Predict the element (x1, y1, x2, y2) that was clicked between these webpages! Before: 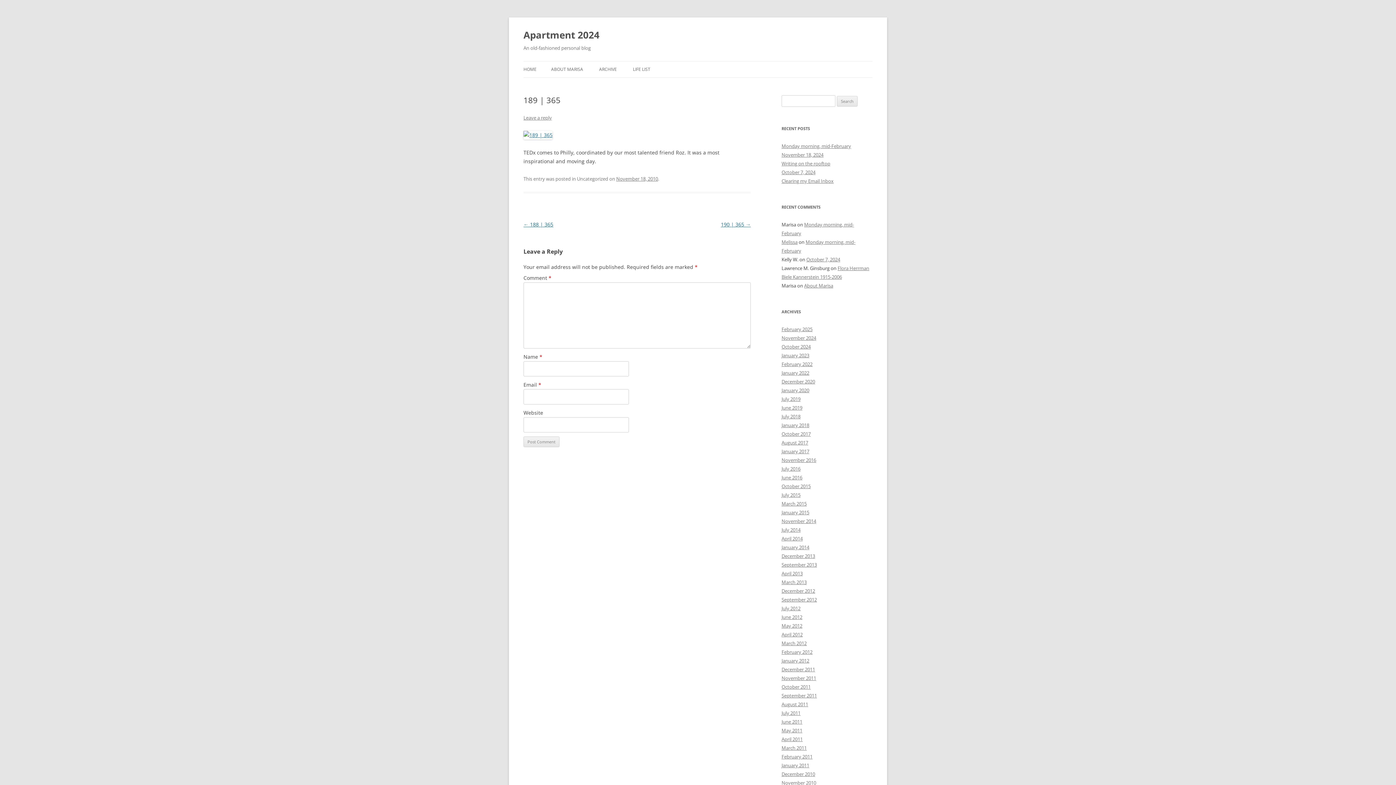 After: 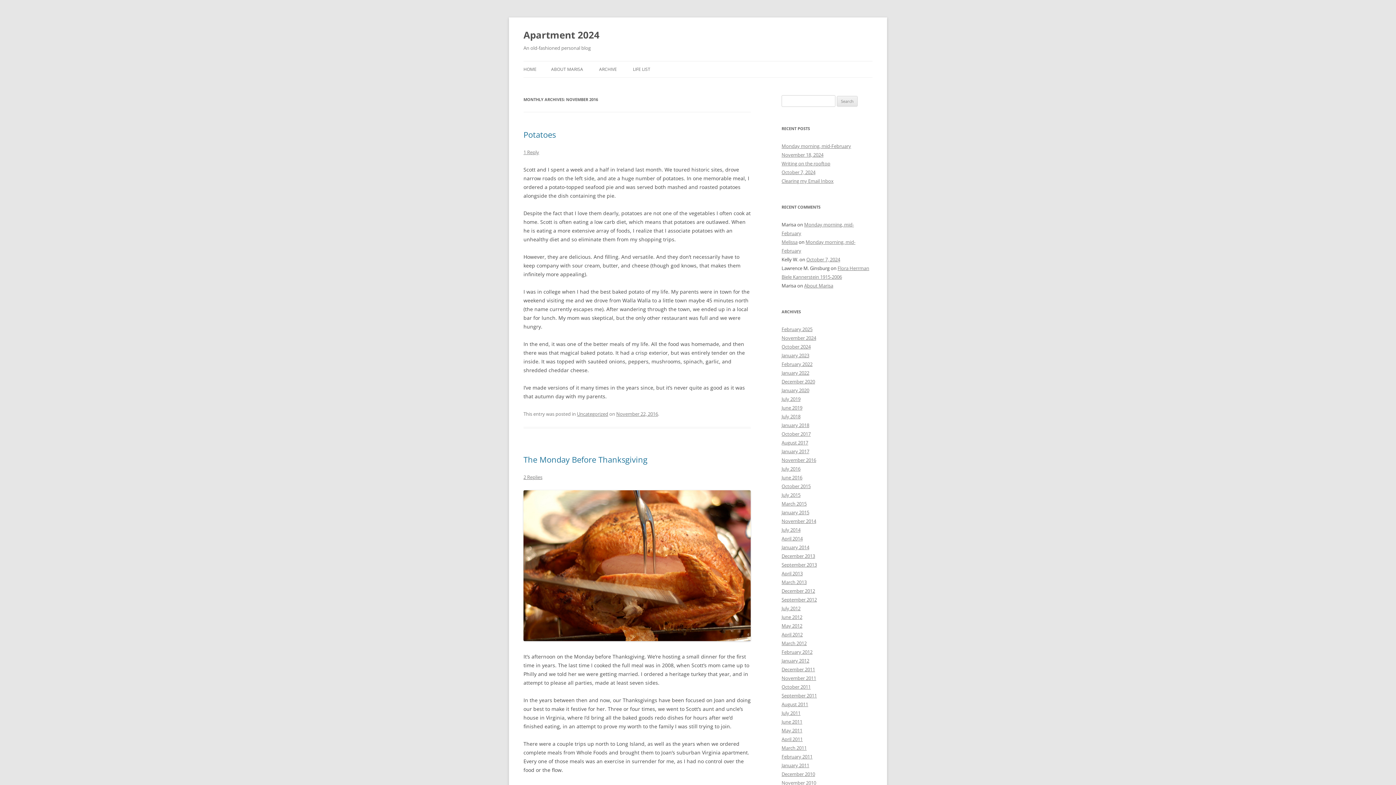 Action: label: November 2016 bbox: (781, 457, 816, 463)